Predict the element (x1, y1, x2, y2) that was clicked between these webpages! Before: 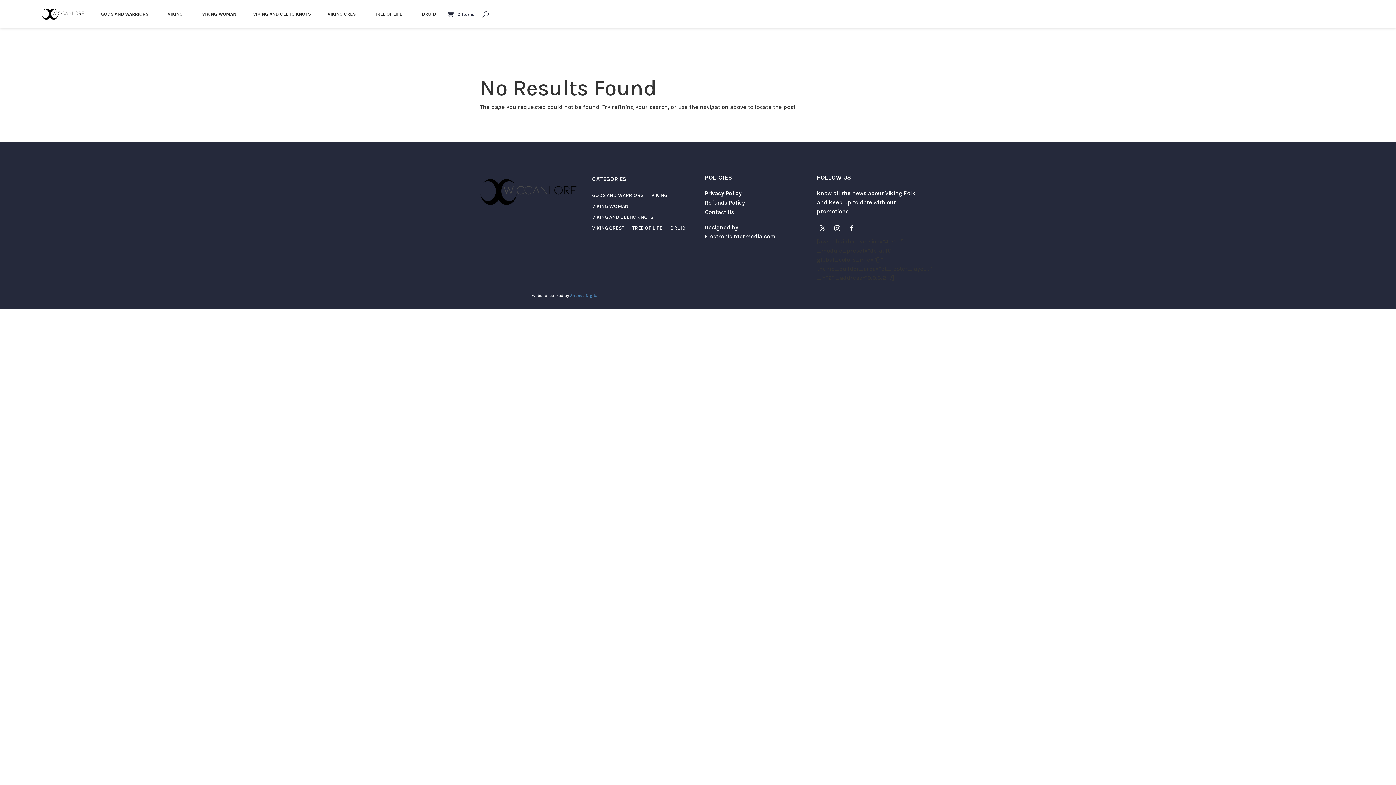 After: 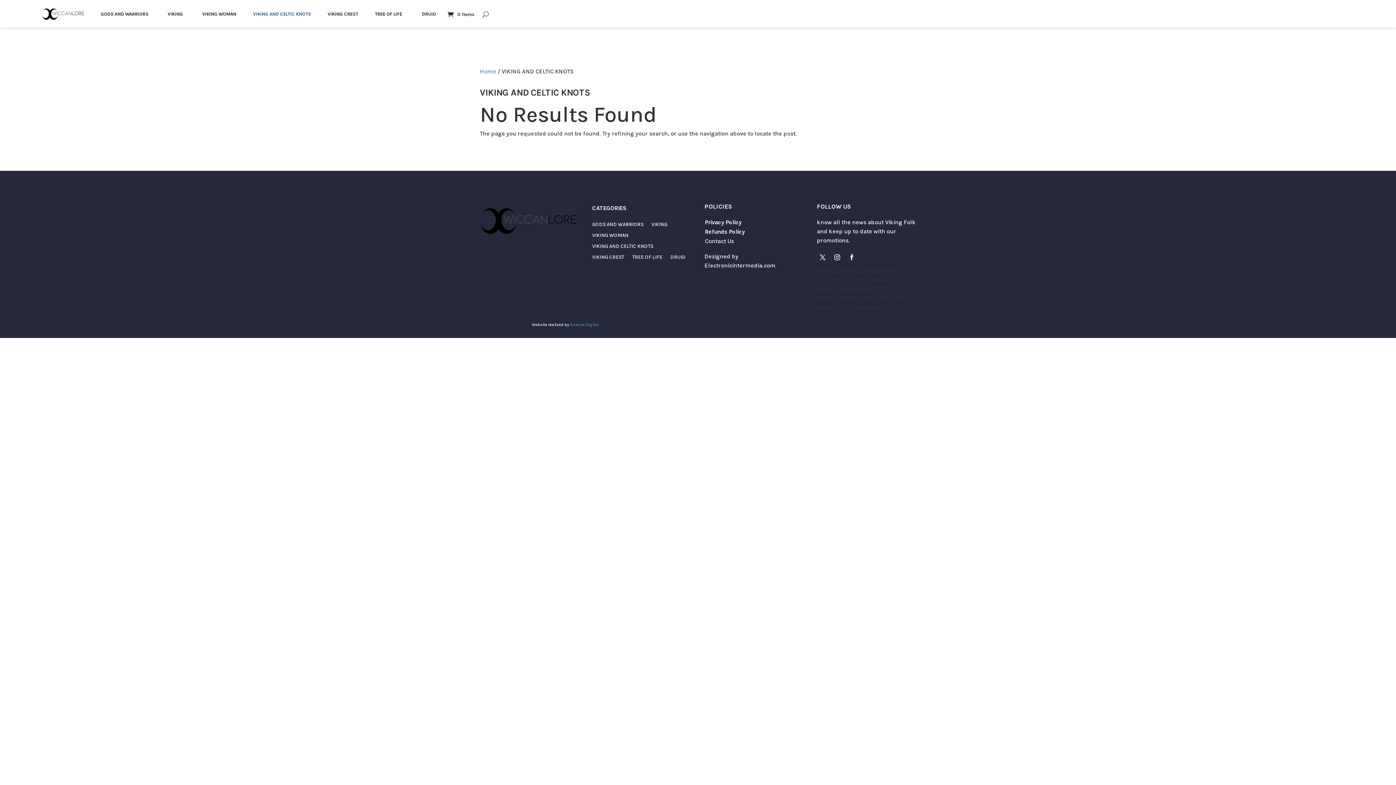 Action: bbox: (592, 214, 653, 222) label: VIKING AND CELTIC KNOTS